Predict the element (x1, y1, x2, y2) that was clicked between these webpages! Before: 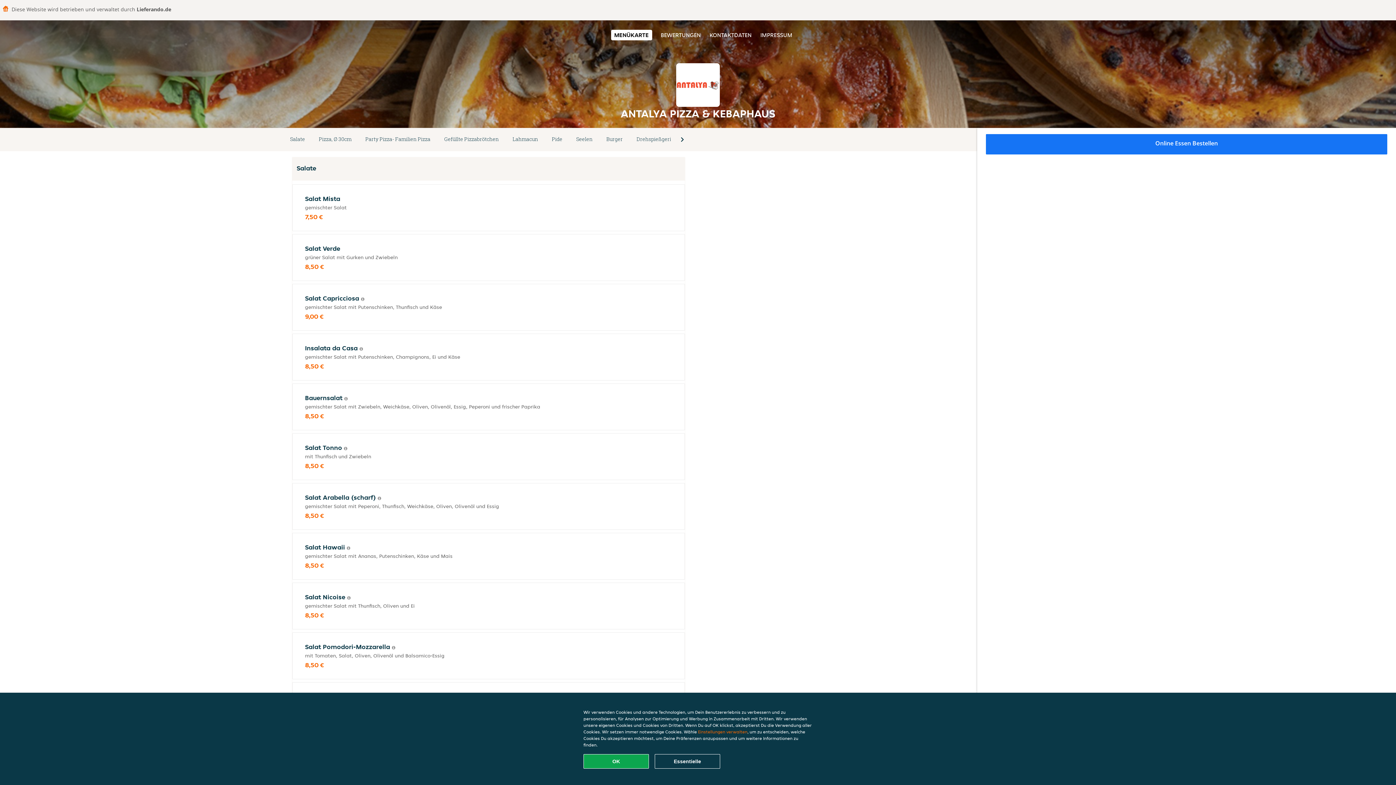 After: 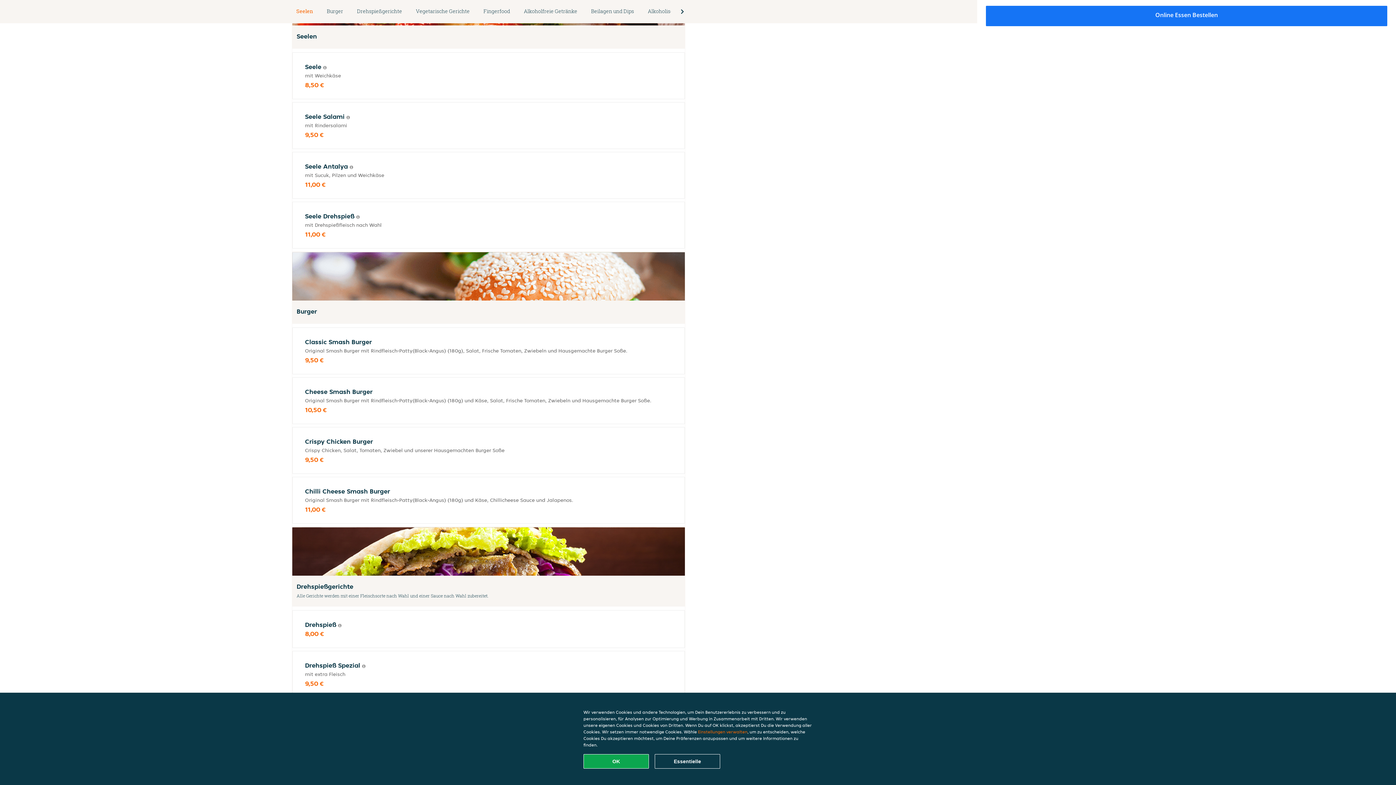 Action: bbox: (569, 134, 599, 144) label: Seelen